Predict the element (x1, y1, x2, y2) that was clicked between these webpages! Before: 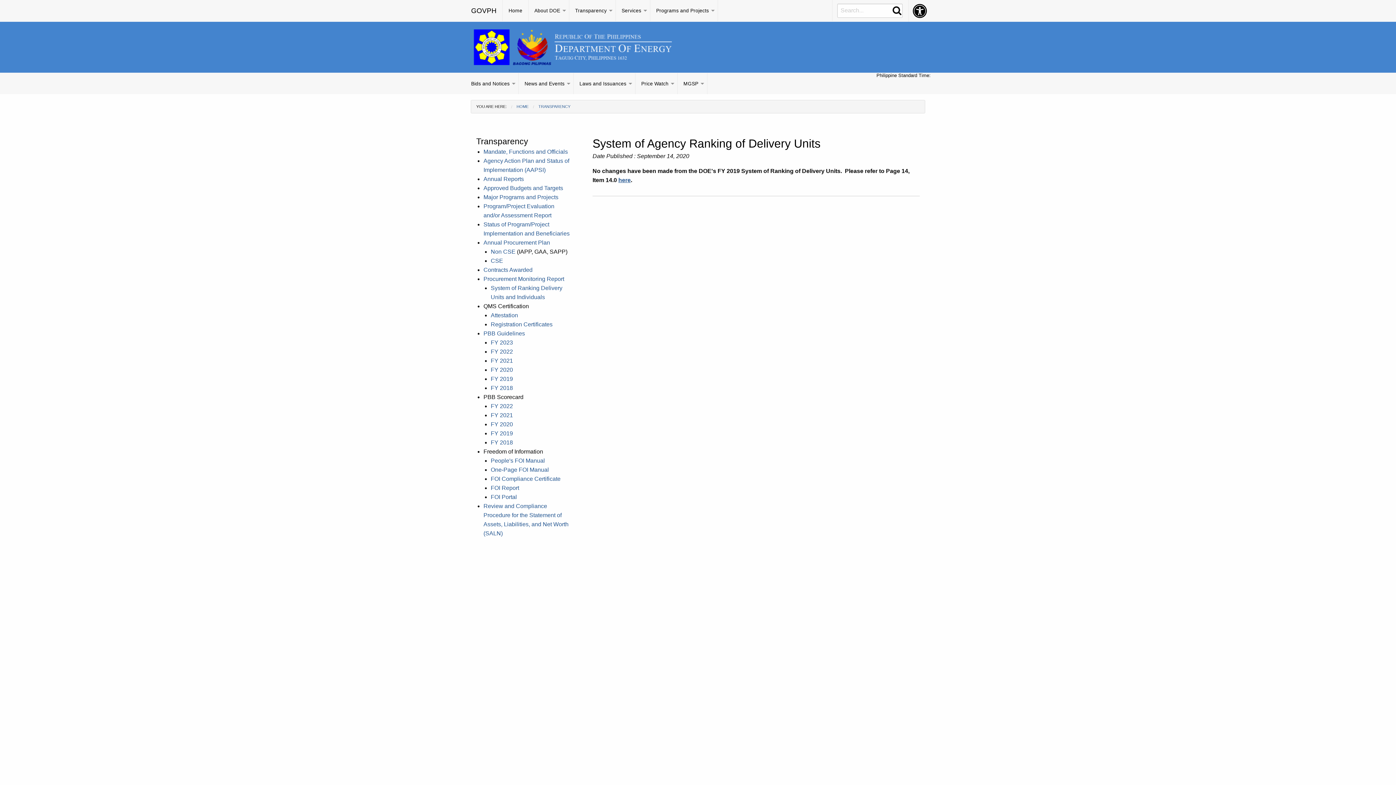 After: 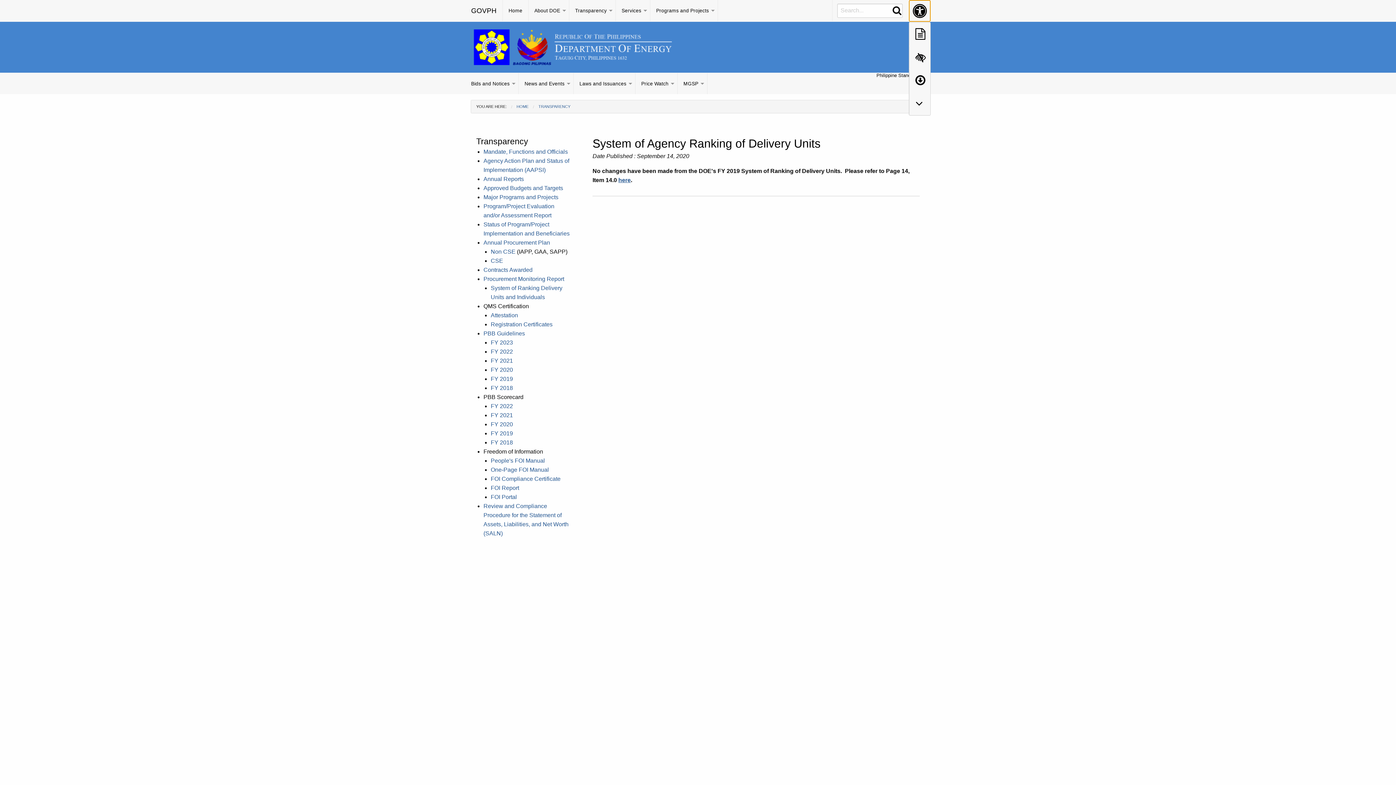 Action: label: Accessibility Button bbox: (909, 0, 930, 21)